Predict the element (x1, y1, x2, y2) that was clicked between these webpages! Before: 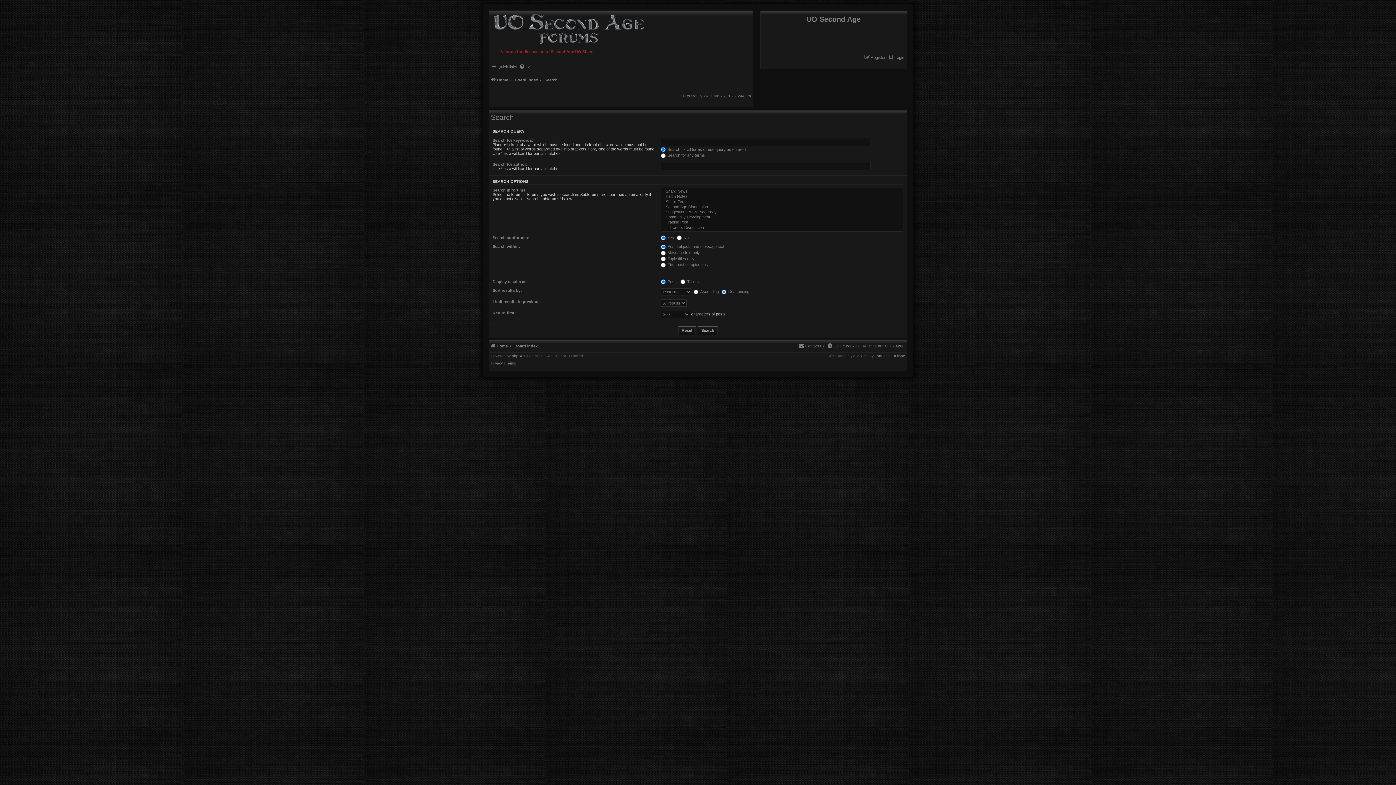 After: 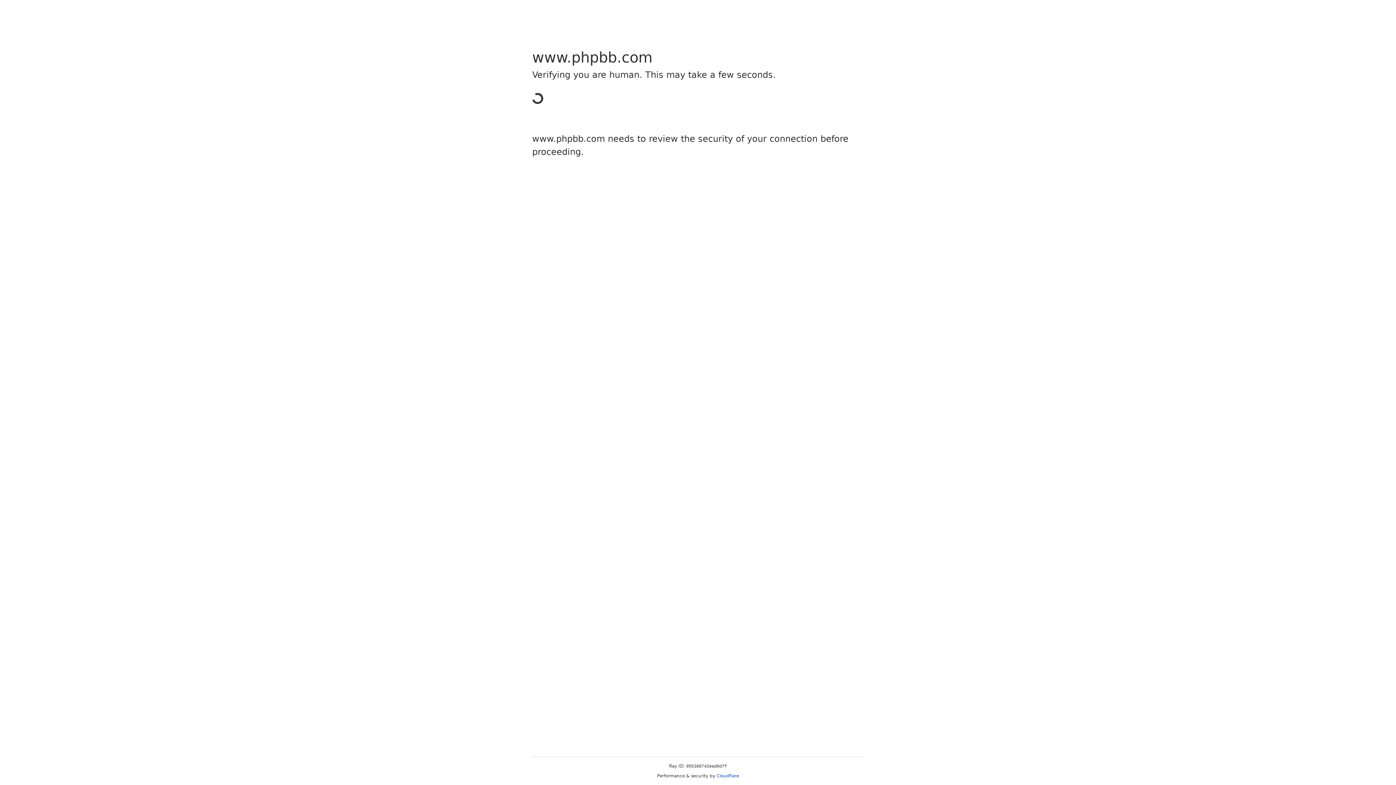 Action: bbox: (874, 354, 905, 358) label: FanFanlaTuFlippe